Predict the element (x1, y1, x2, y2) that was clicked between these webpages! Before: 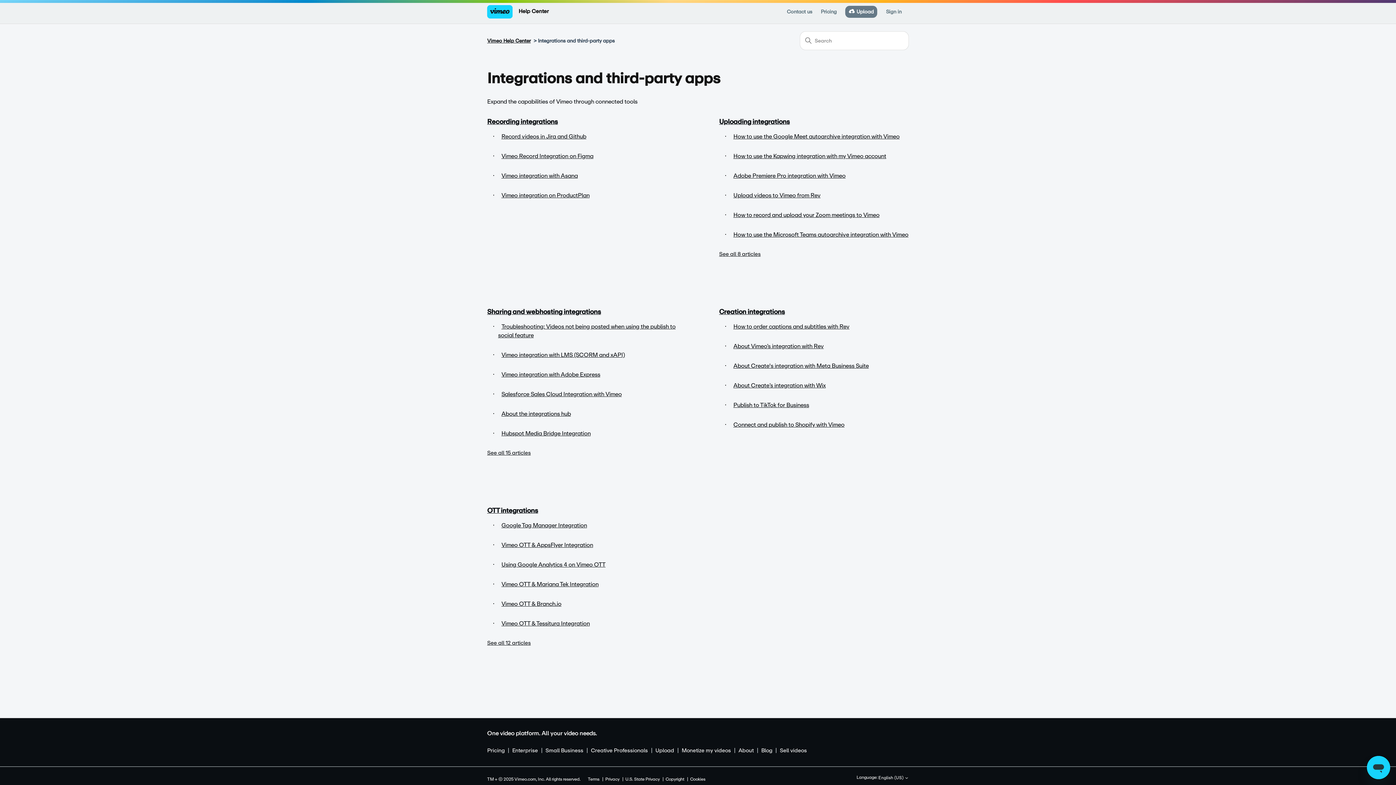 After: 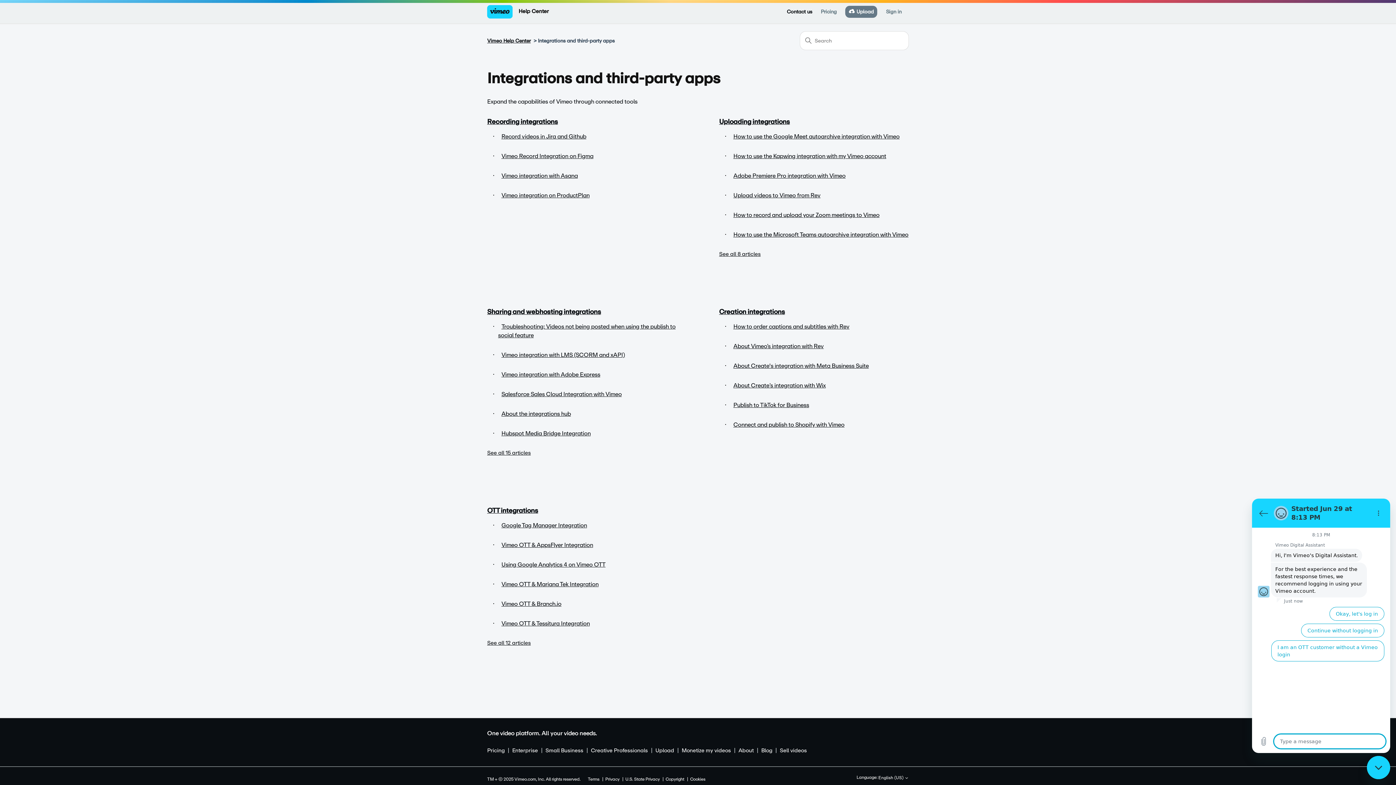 Action: bbox: (786, 8, 819, 15) label: Contact us